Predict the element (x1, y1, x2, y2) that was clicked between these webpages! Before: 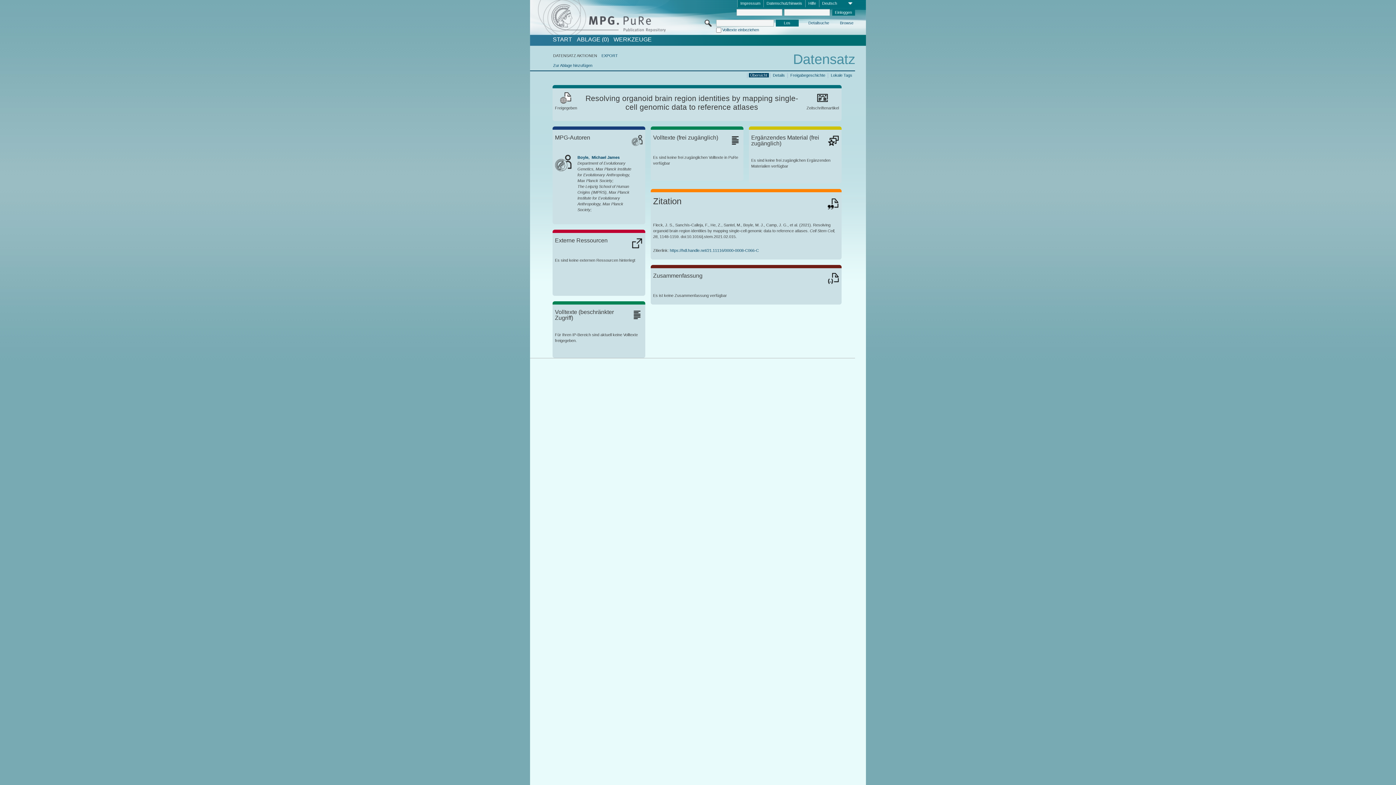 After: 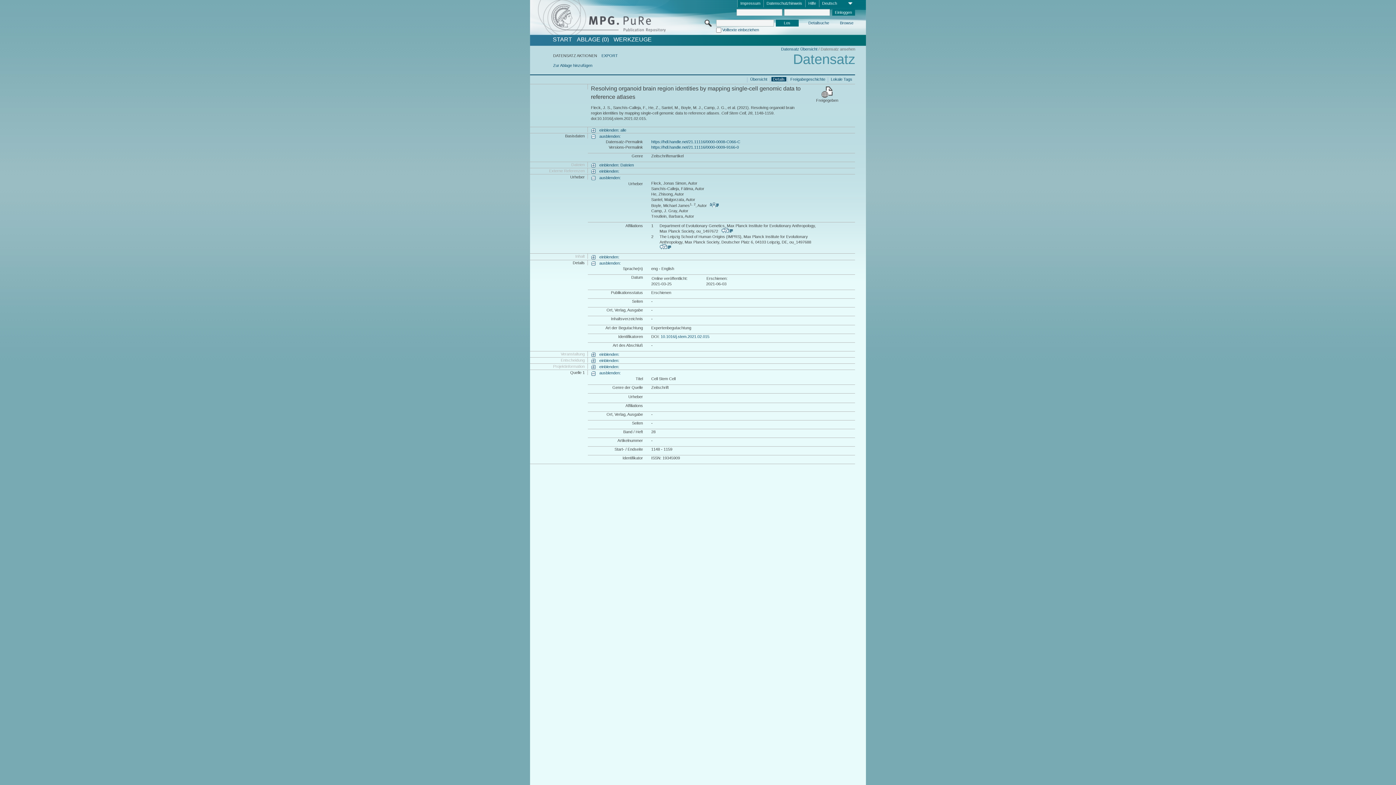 Action: label: Details bbox: (771, 72, 786, 77)